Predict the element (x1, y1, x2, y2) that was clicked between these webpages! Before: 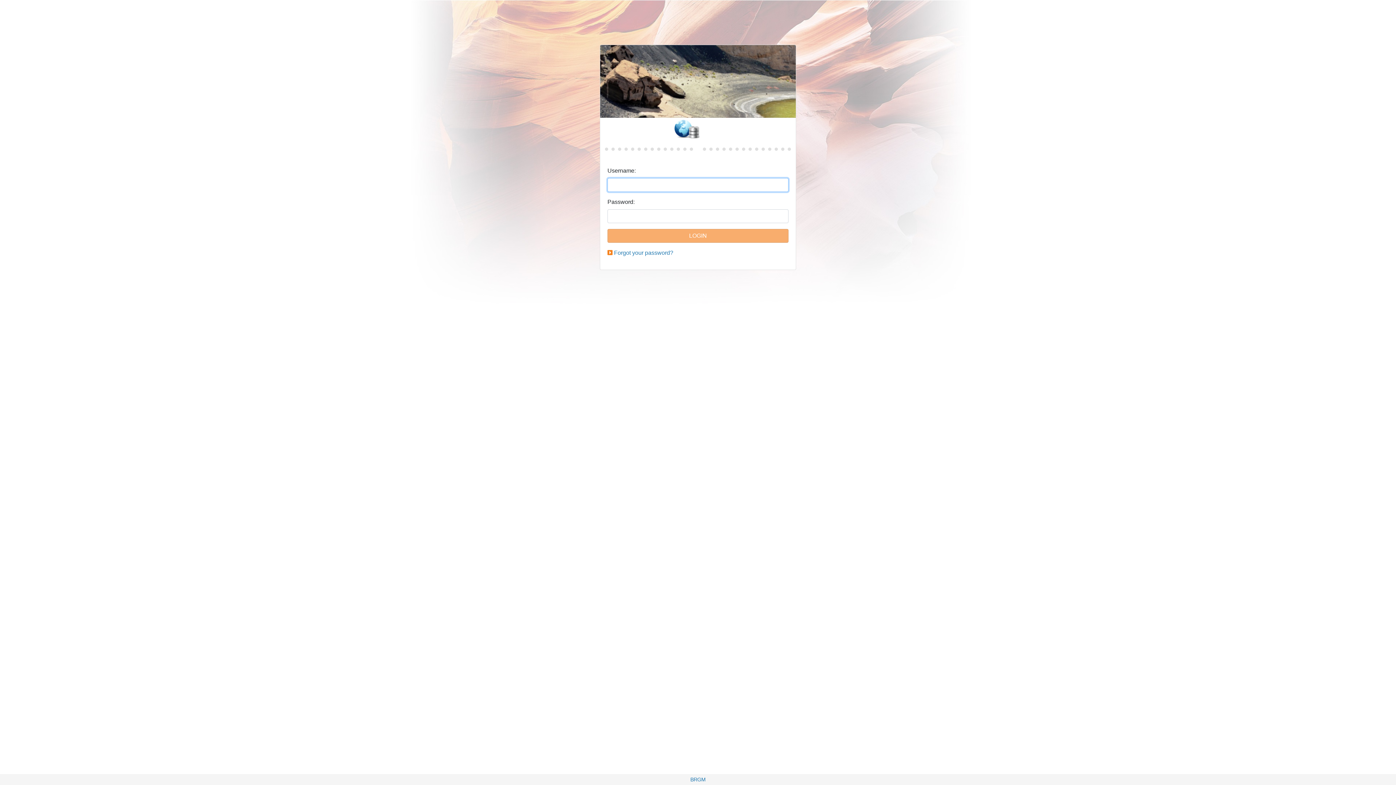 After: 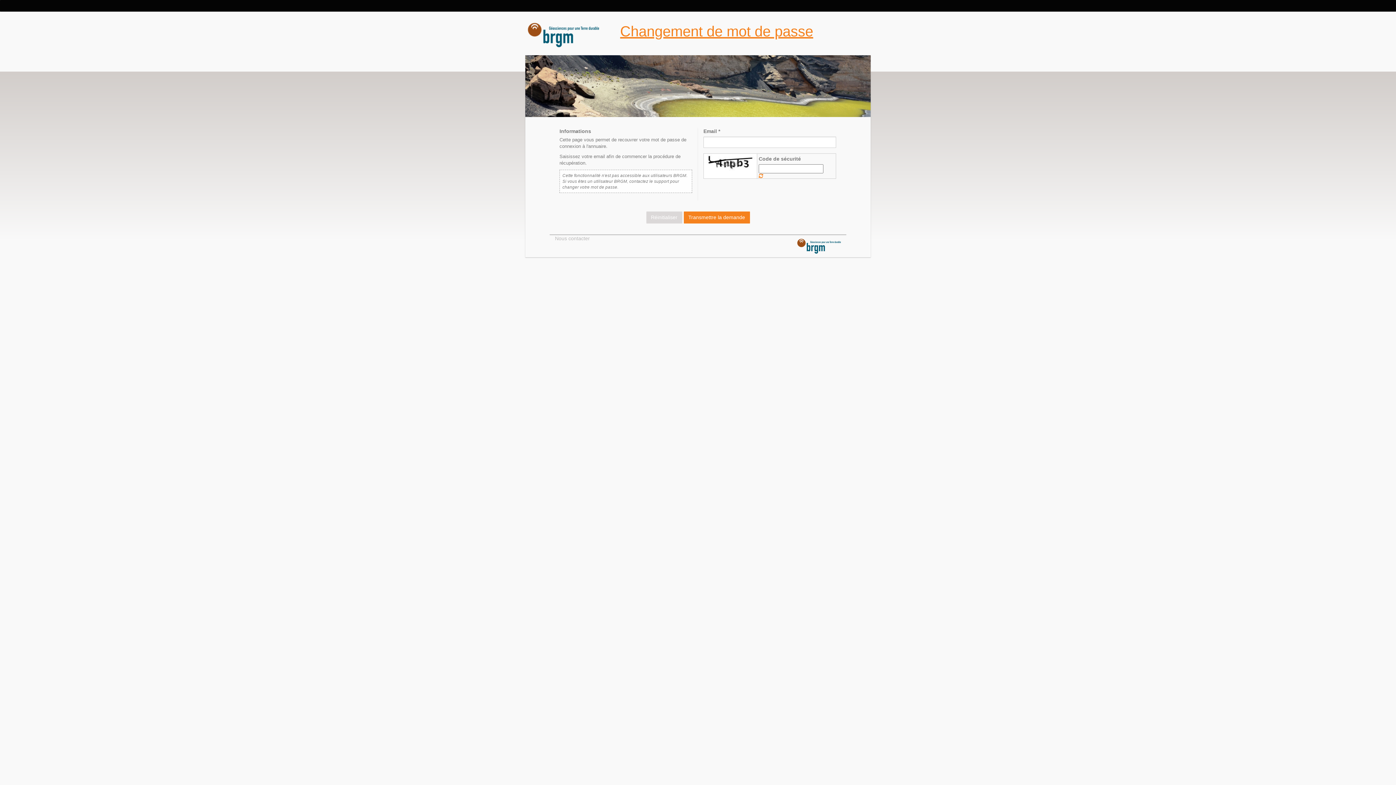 Action: bbox: (614, 249, 673, 256) label: Forgot your password?